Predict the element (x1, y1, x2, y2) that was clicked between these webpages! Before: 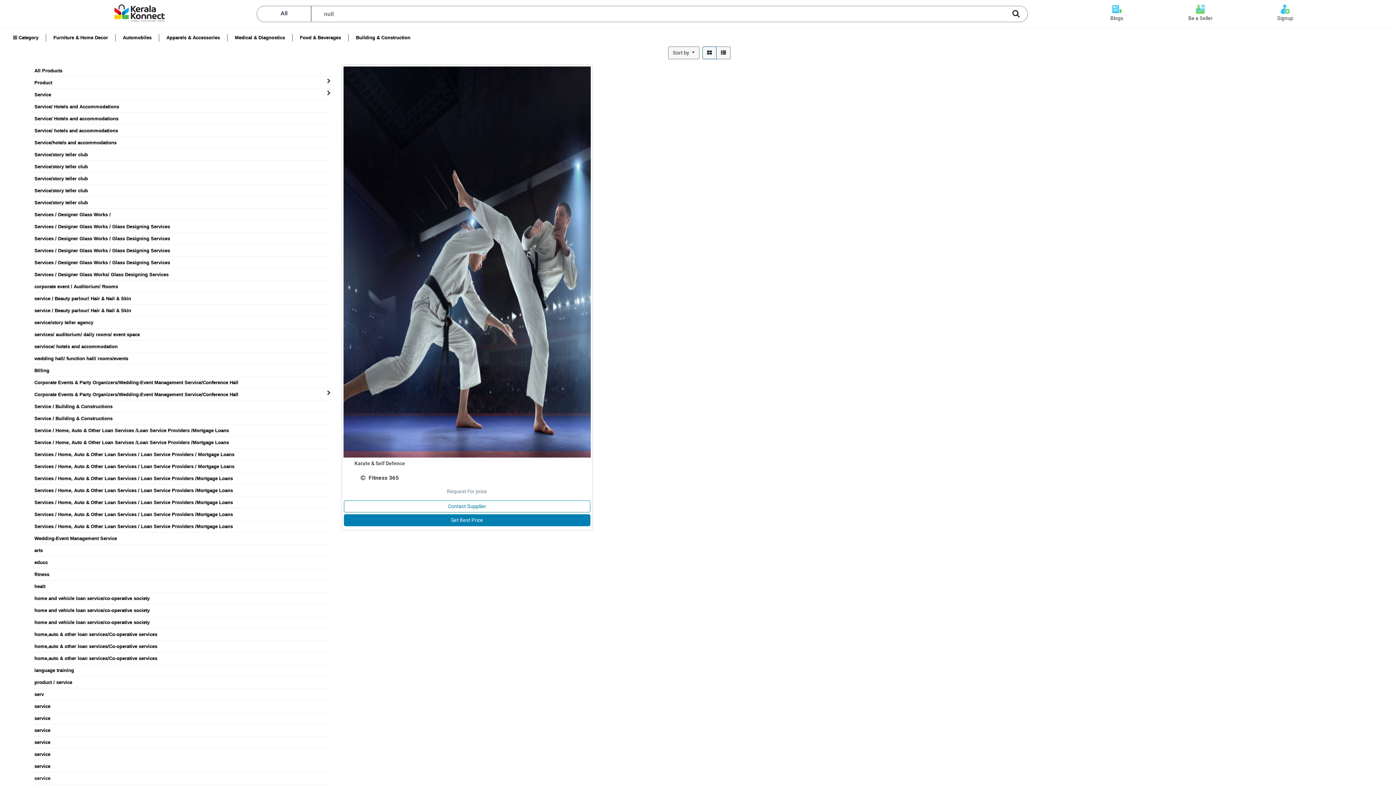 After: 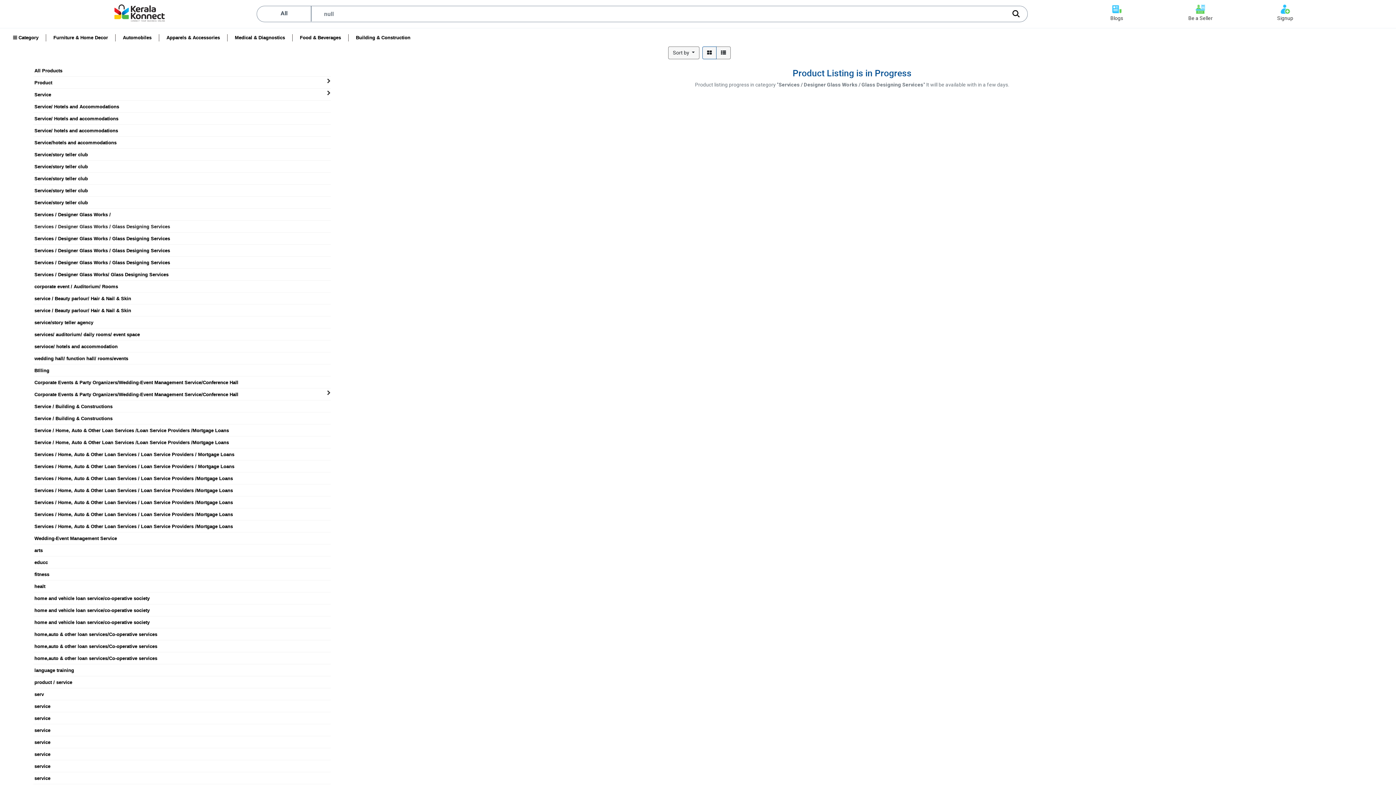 Action: bbox: (33, 222, 271, 229) label: Services / Designer Glass Works / Glass Designing Services